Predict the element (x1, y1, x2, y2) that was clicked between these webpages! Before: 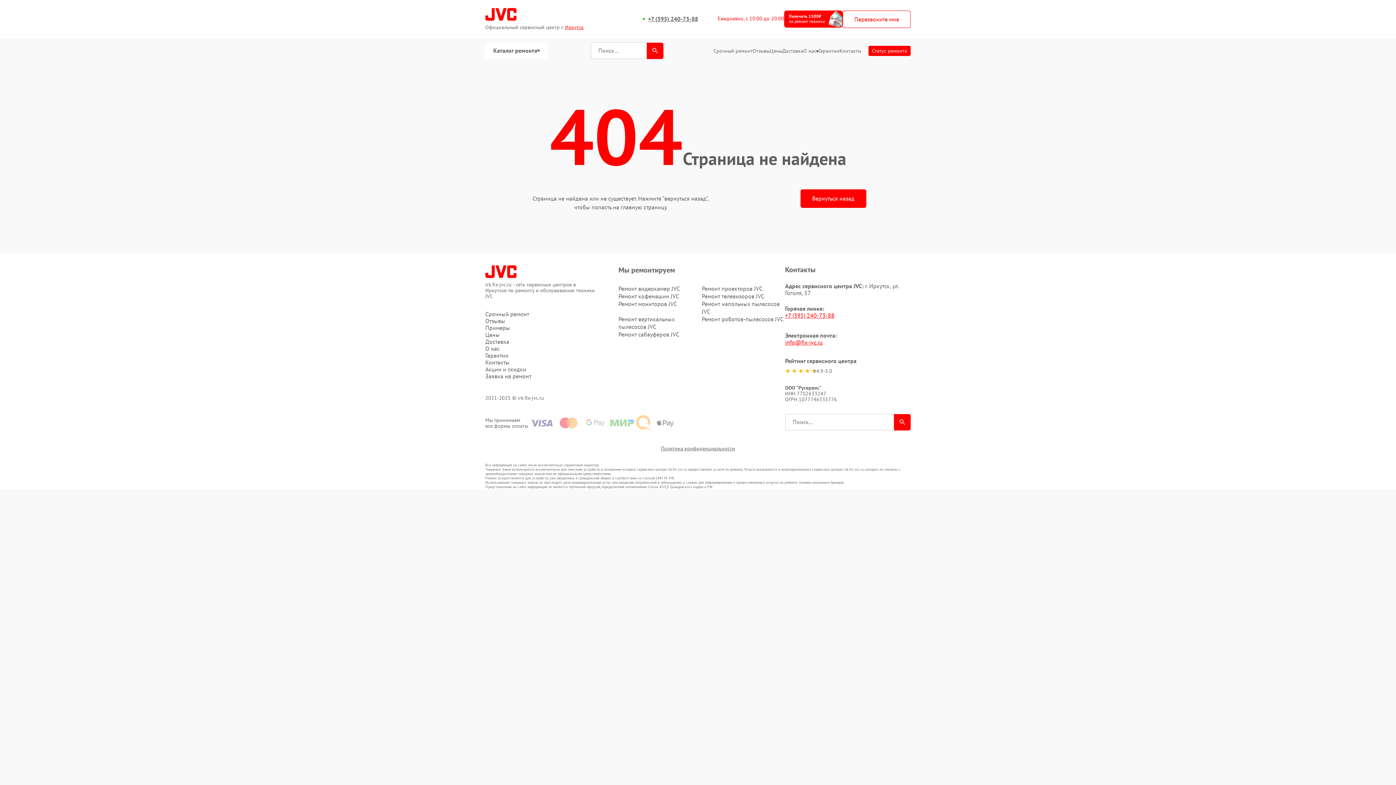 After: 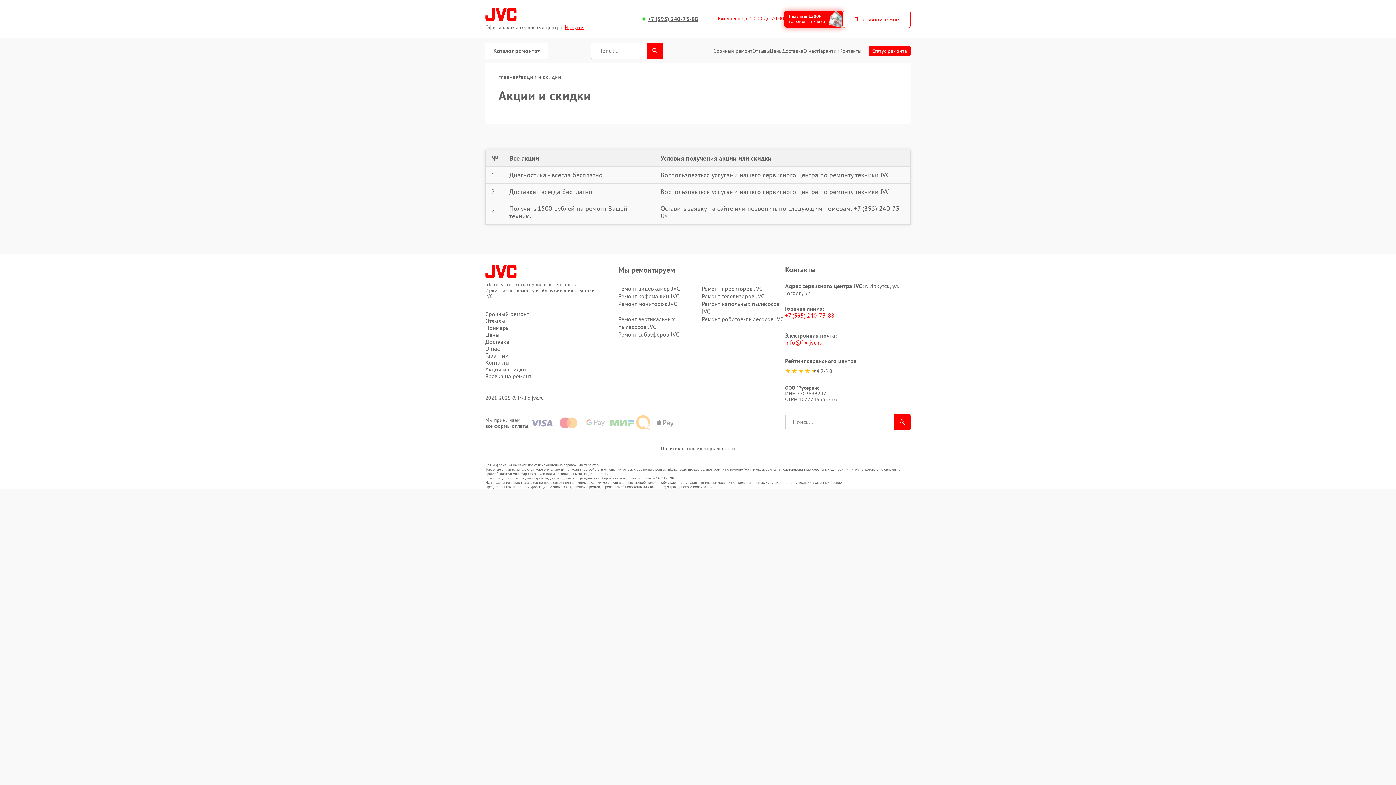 Action: label: Акции и скидки bbox: (485, 366, 594, 373)